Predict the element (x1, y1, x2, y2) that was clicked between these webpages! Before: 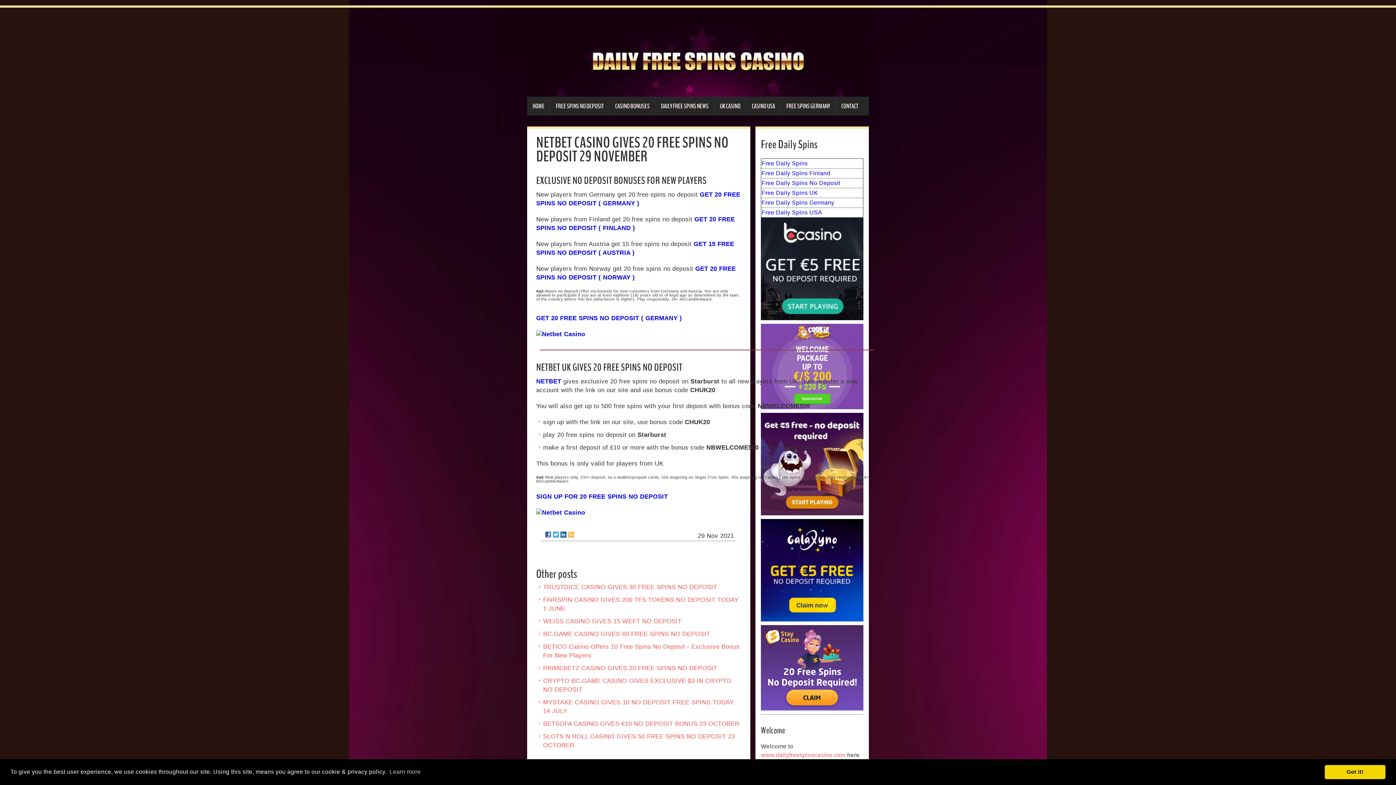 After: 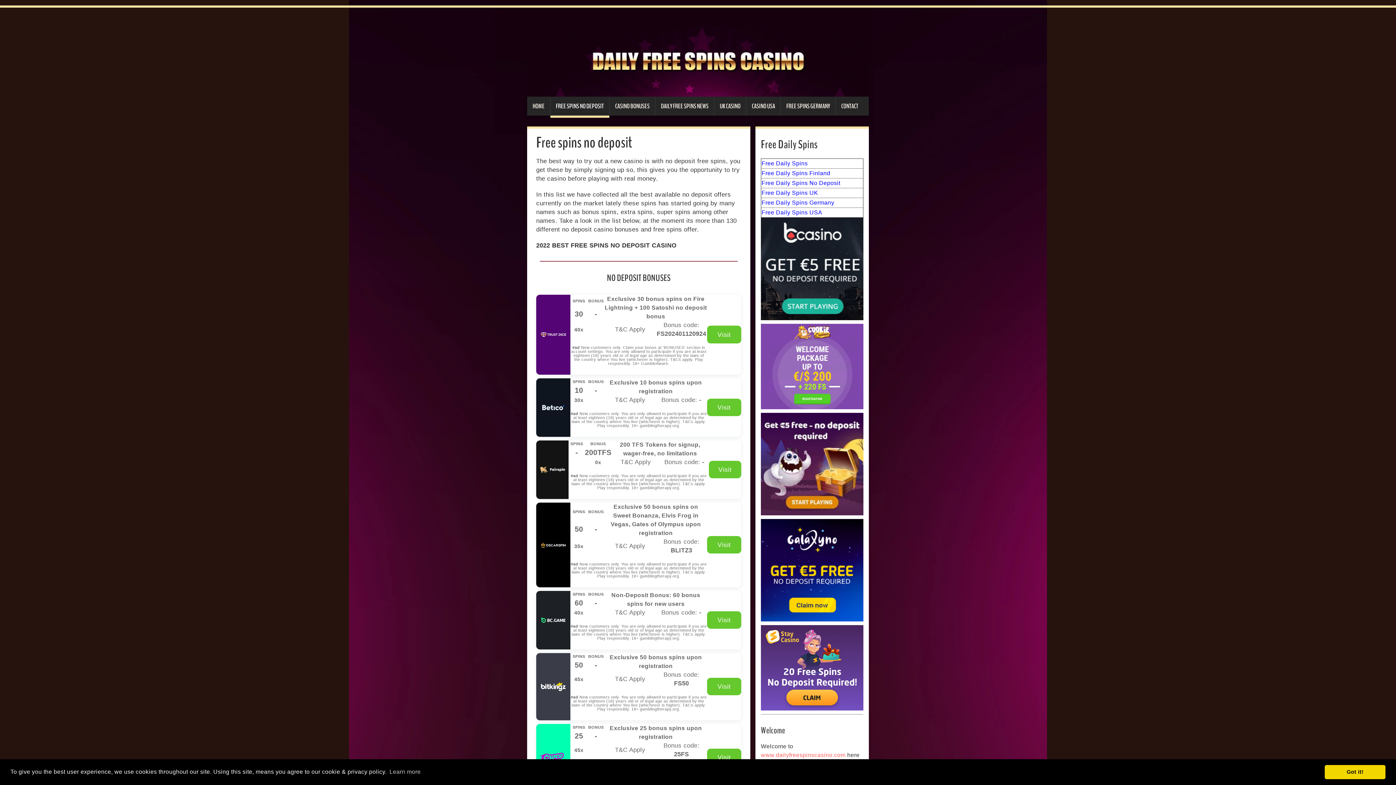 Action: bbox: (550, 96, 609, 115) label: FREE SPINS NO DEPOSIT